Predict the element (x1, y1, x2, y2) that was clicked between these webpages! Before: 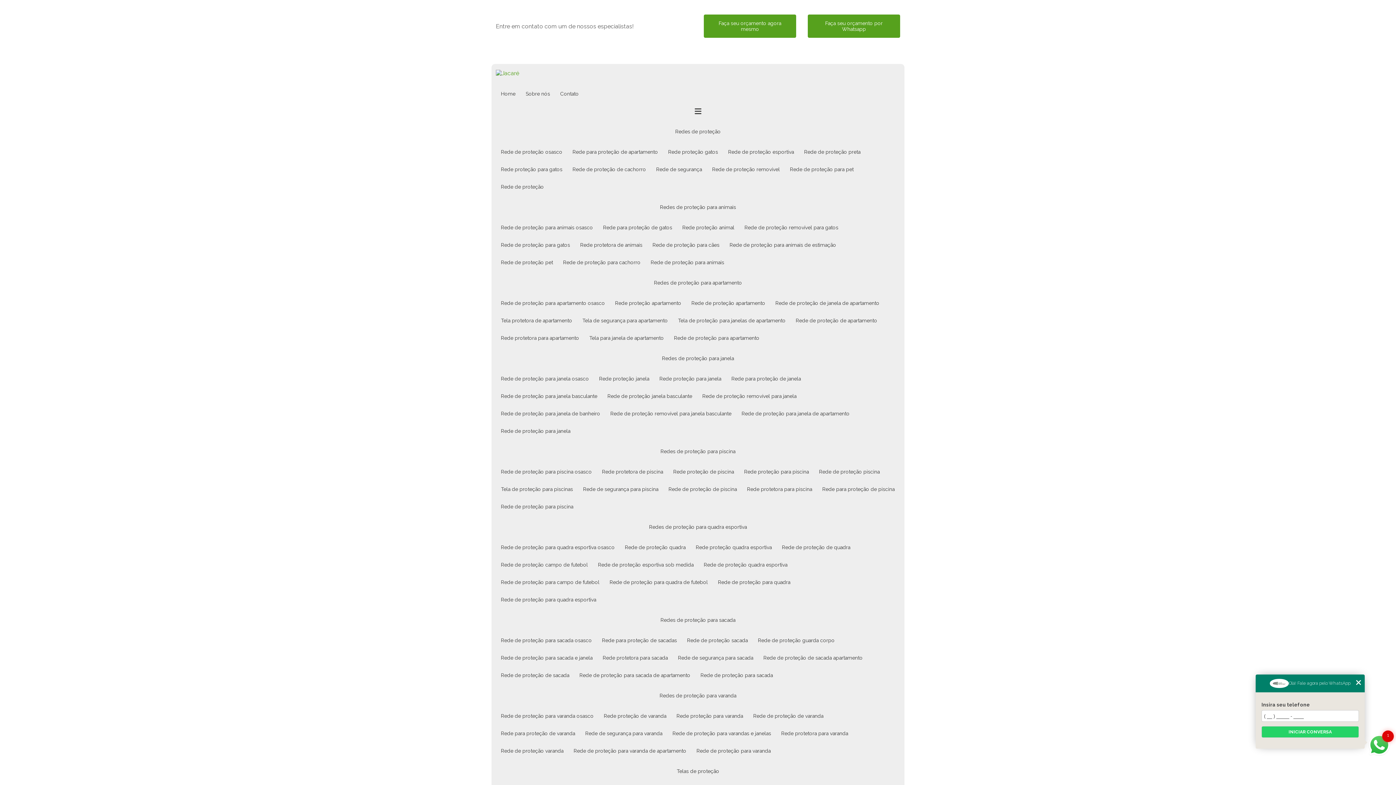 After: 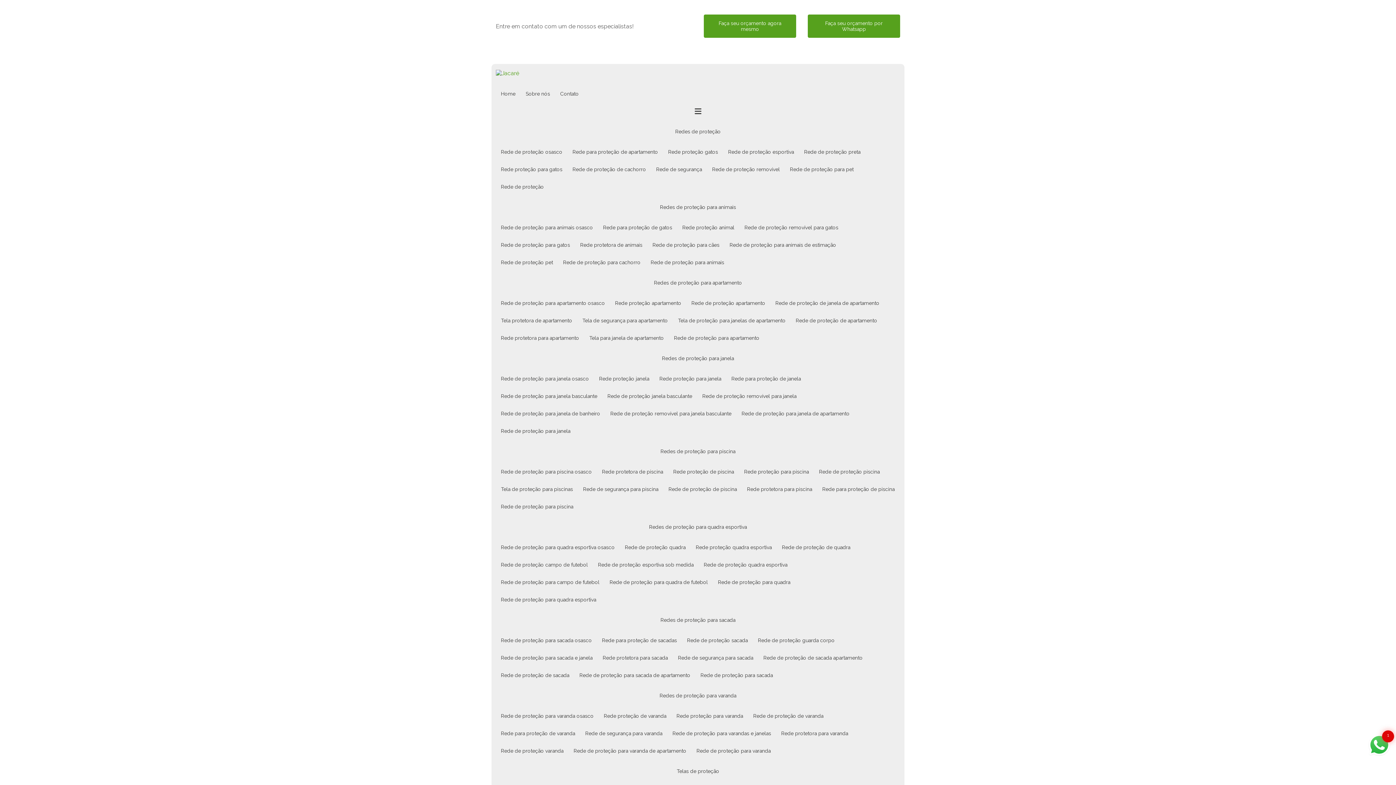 Action: label: Rede de proteção de varanda bbox: (748, 708, 828, 725)